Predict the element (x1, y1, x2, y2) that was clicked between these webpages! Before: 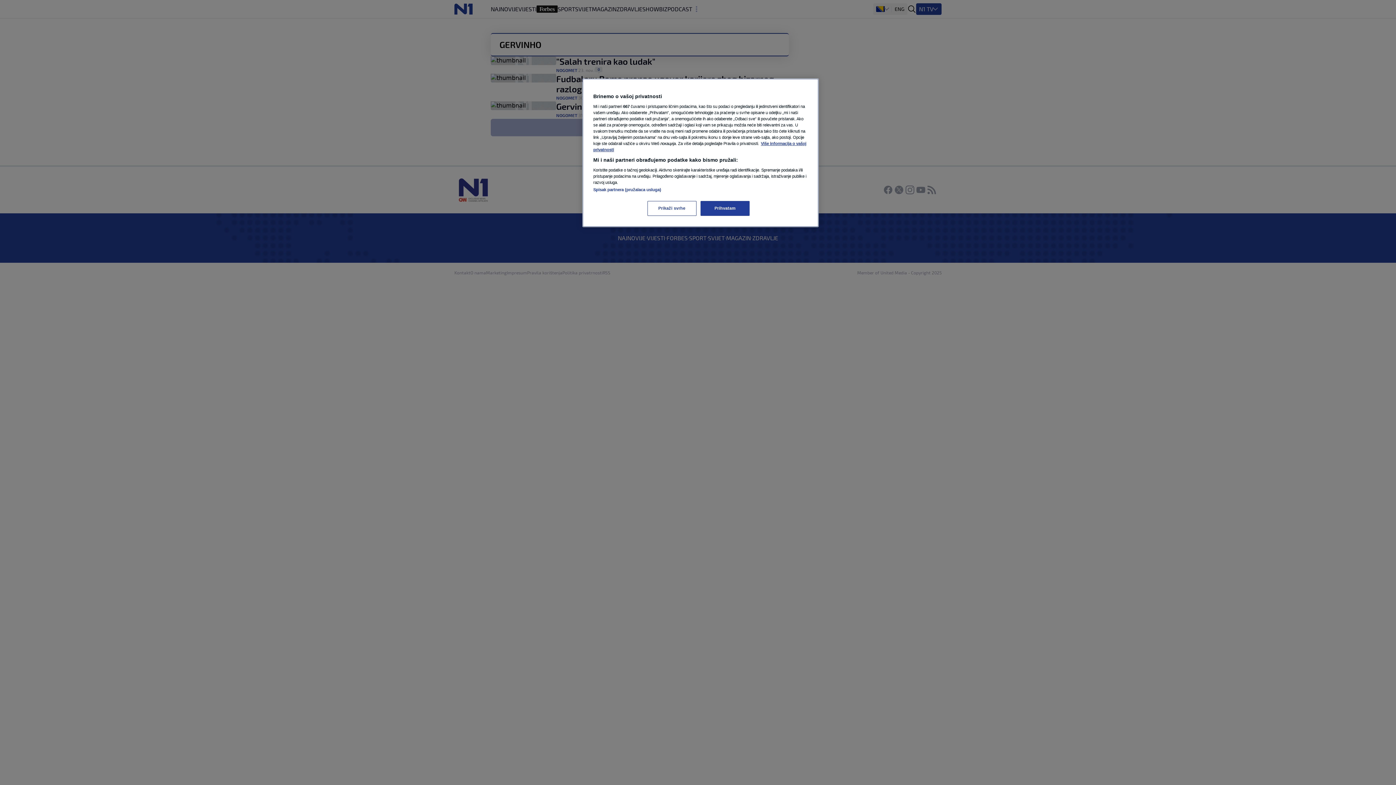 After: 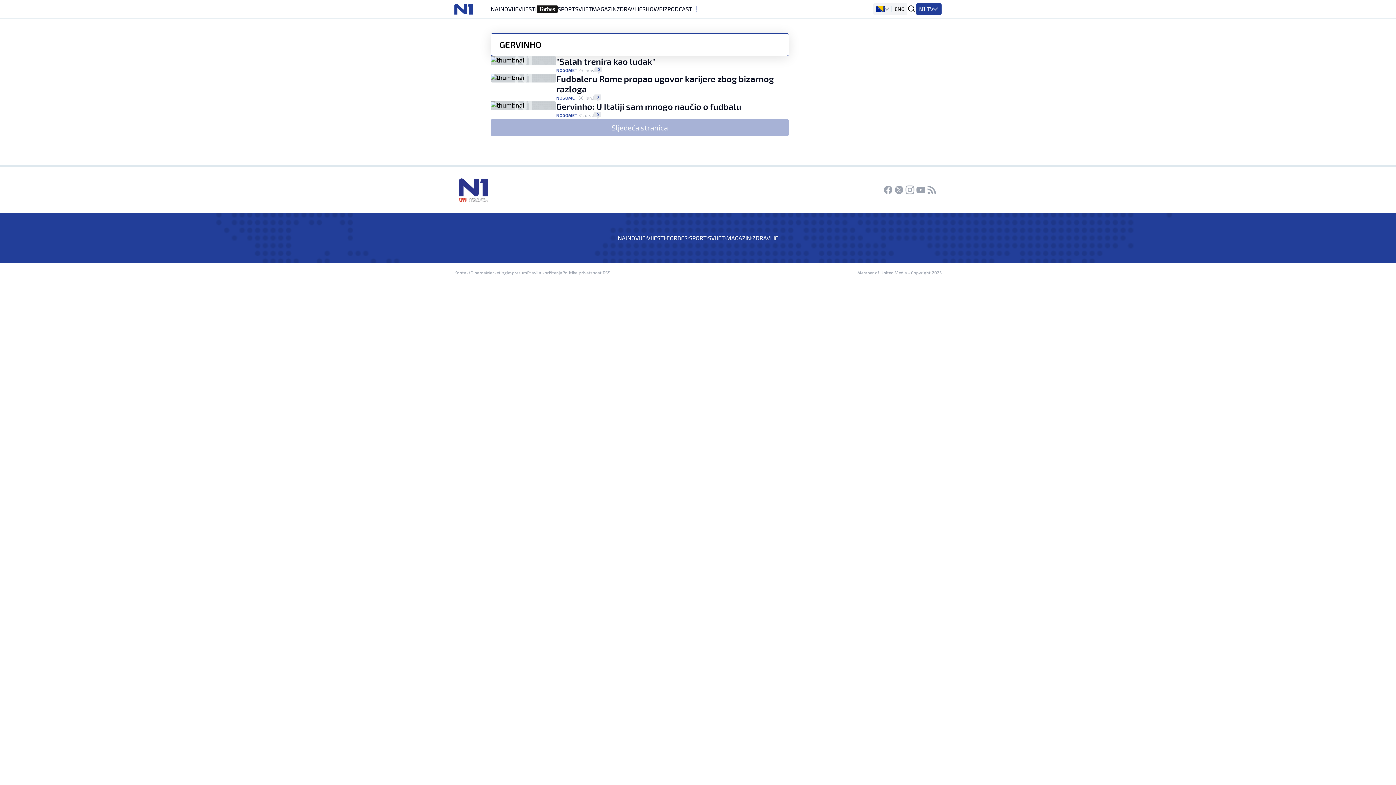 Action: label: Prihvatam bbox: (700, 201, 749, 216)